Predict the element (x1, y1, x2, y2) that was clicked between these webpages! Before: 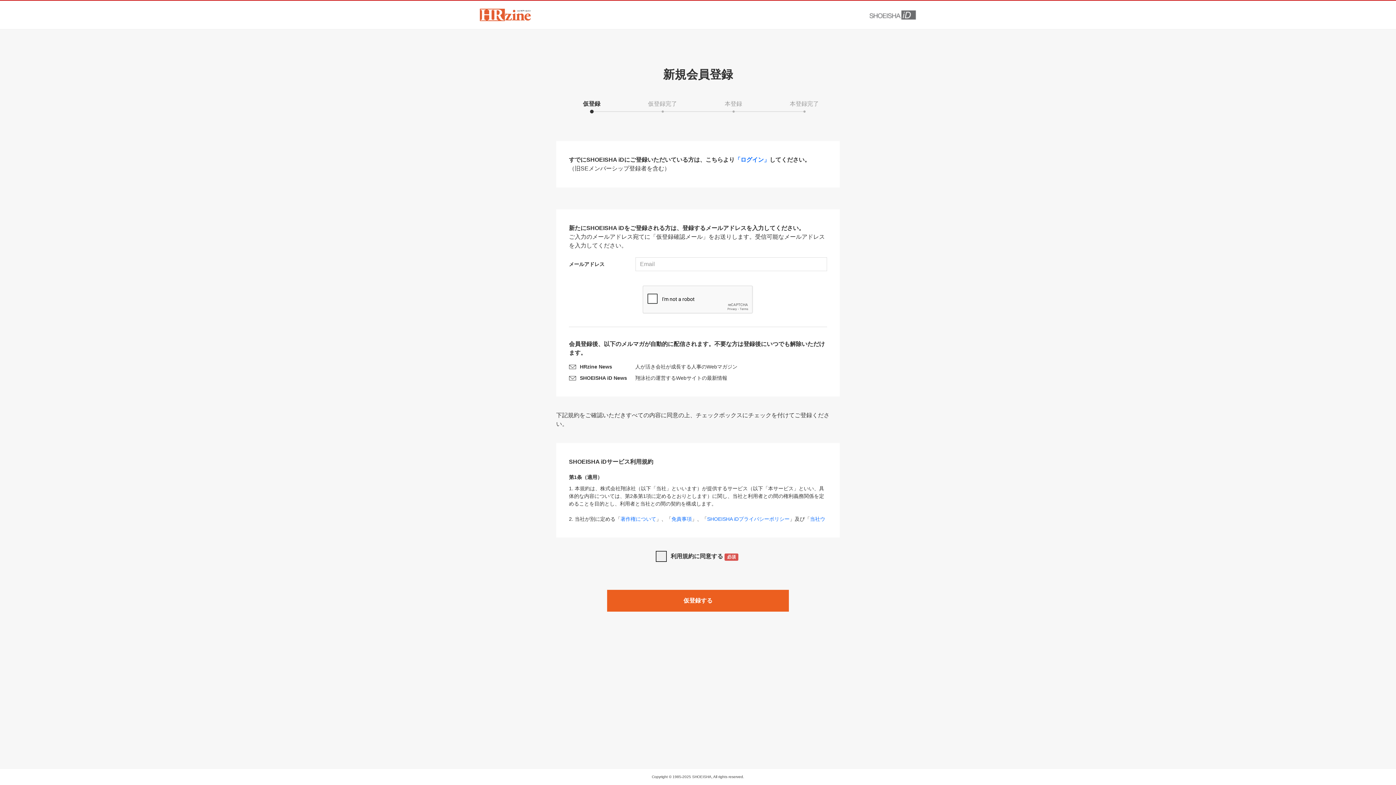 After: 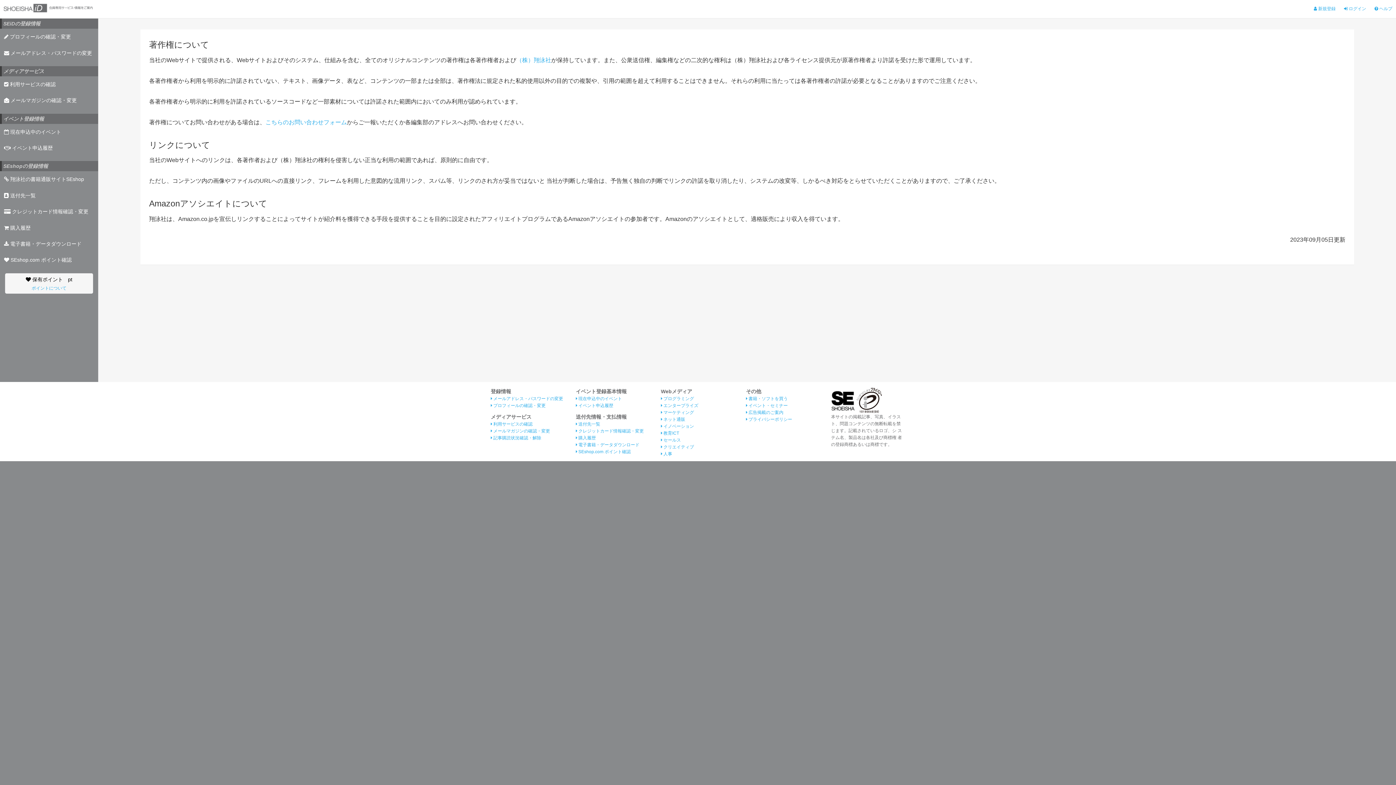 Action: bbox: (620, 516, 656, 522) label: 著作権について